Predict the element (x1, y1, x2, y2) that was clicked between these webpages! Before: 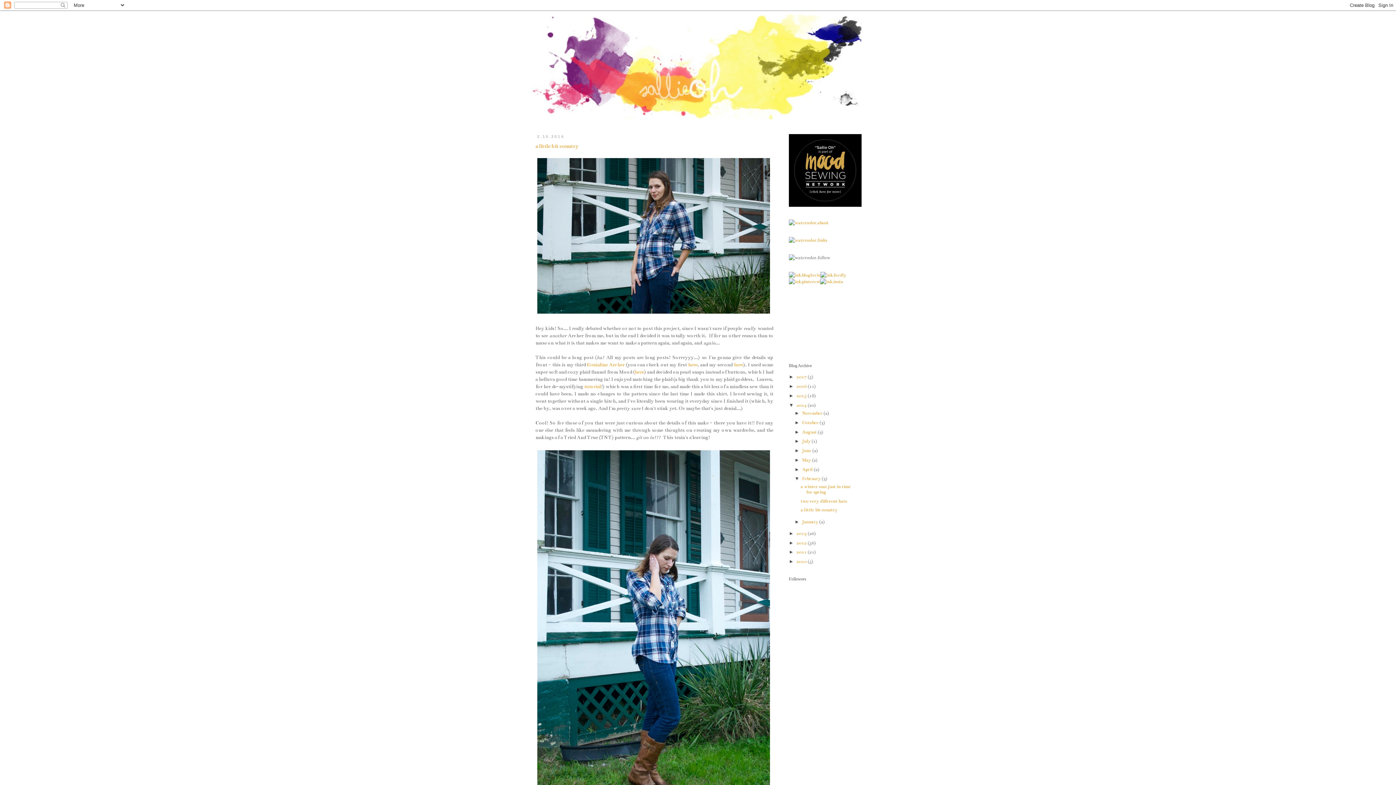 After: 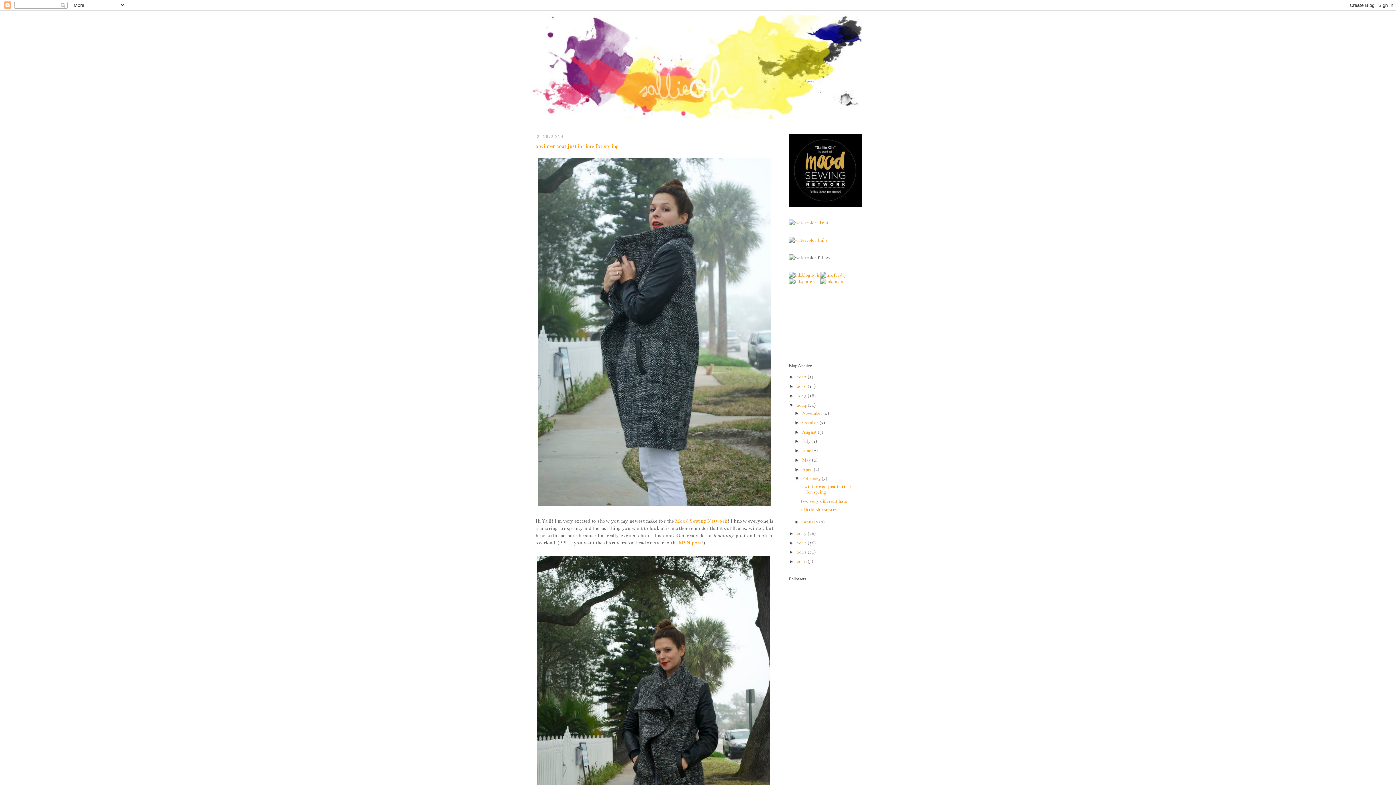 Action: label: a winter coat just in time for spring bbox: (800, 484, 851, 494)